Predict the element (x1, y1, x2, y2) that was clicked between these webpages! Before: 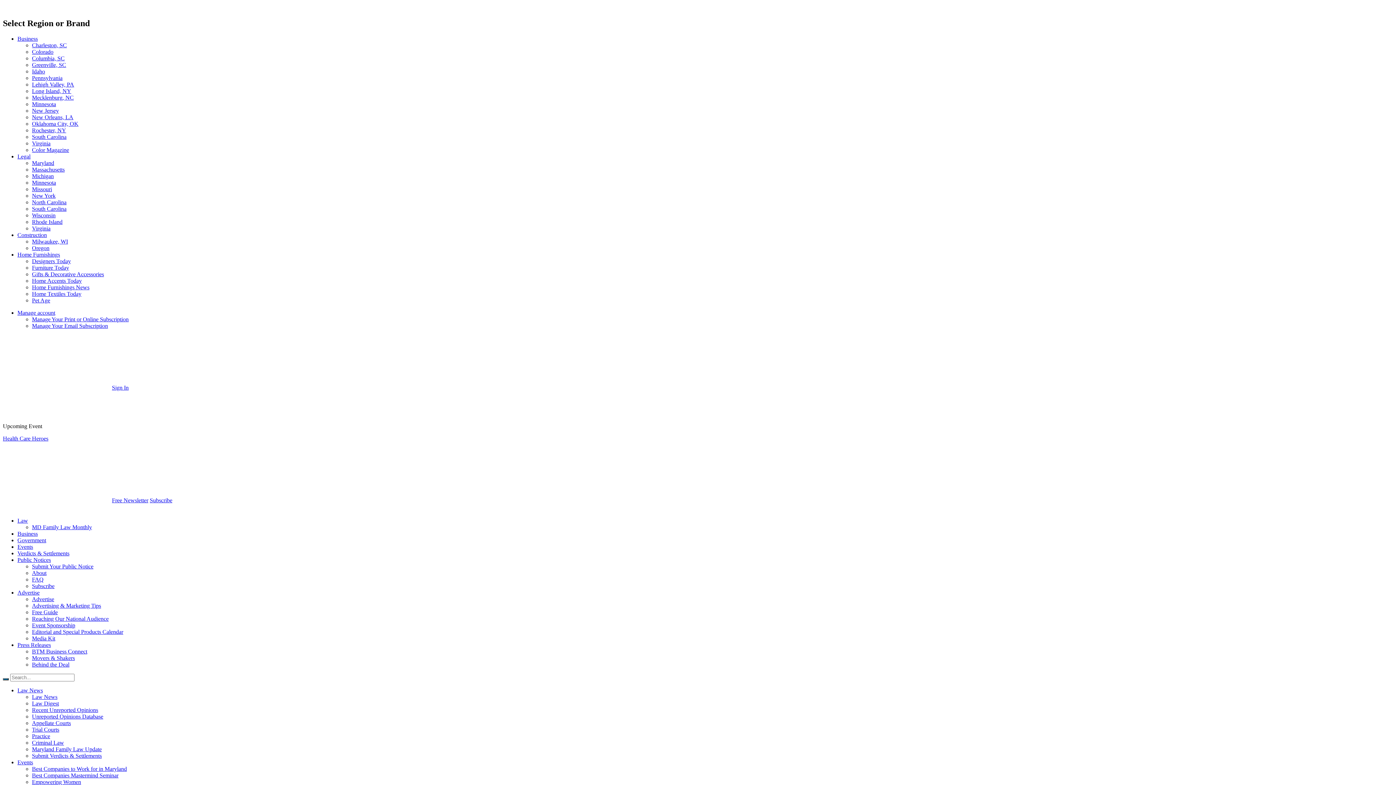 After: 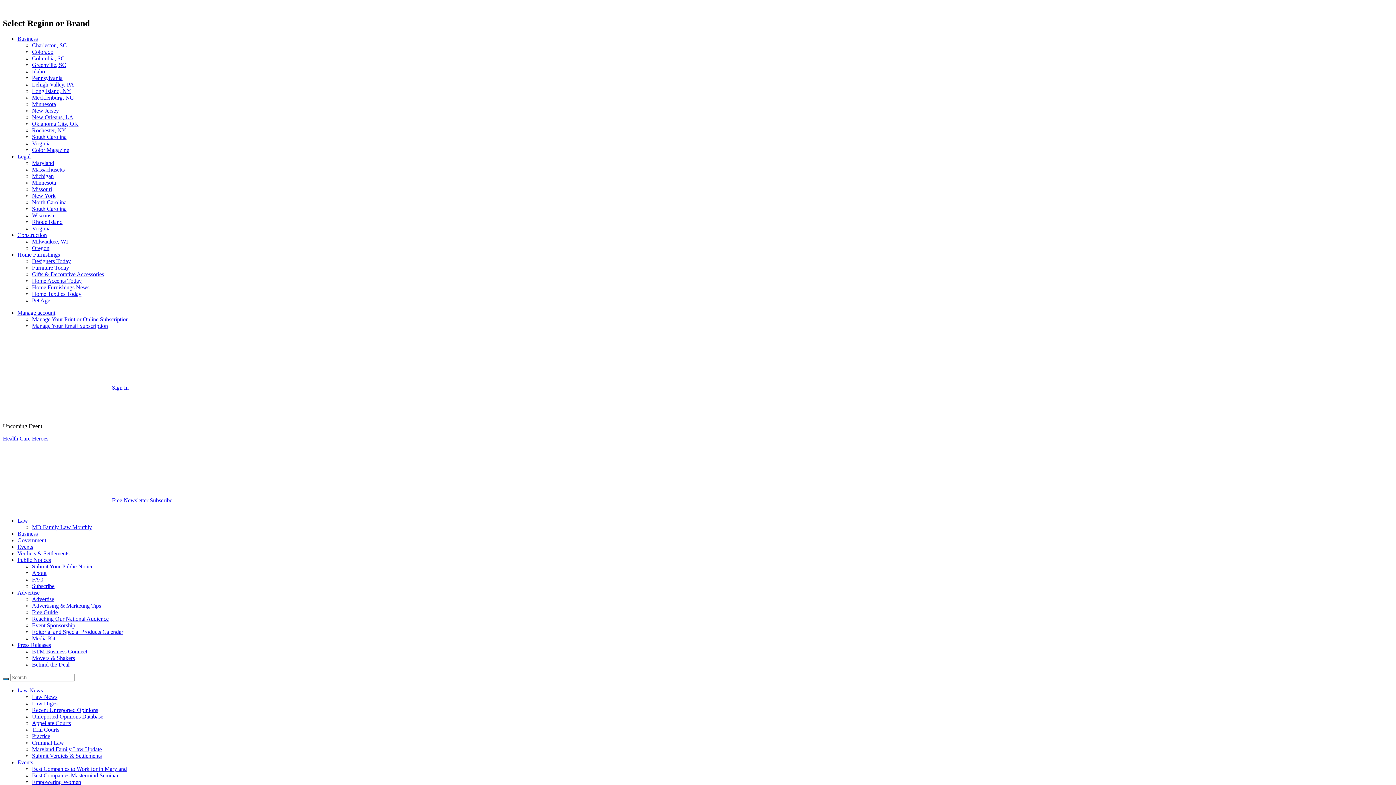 Action: bbox: (32, 271, 104, 277) label: Gifts & Decorative Accessories